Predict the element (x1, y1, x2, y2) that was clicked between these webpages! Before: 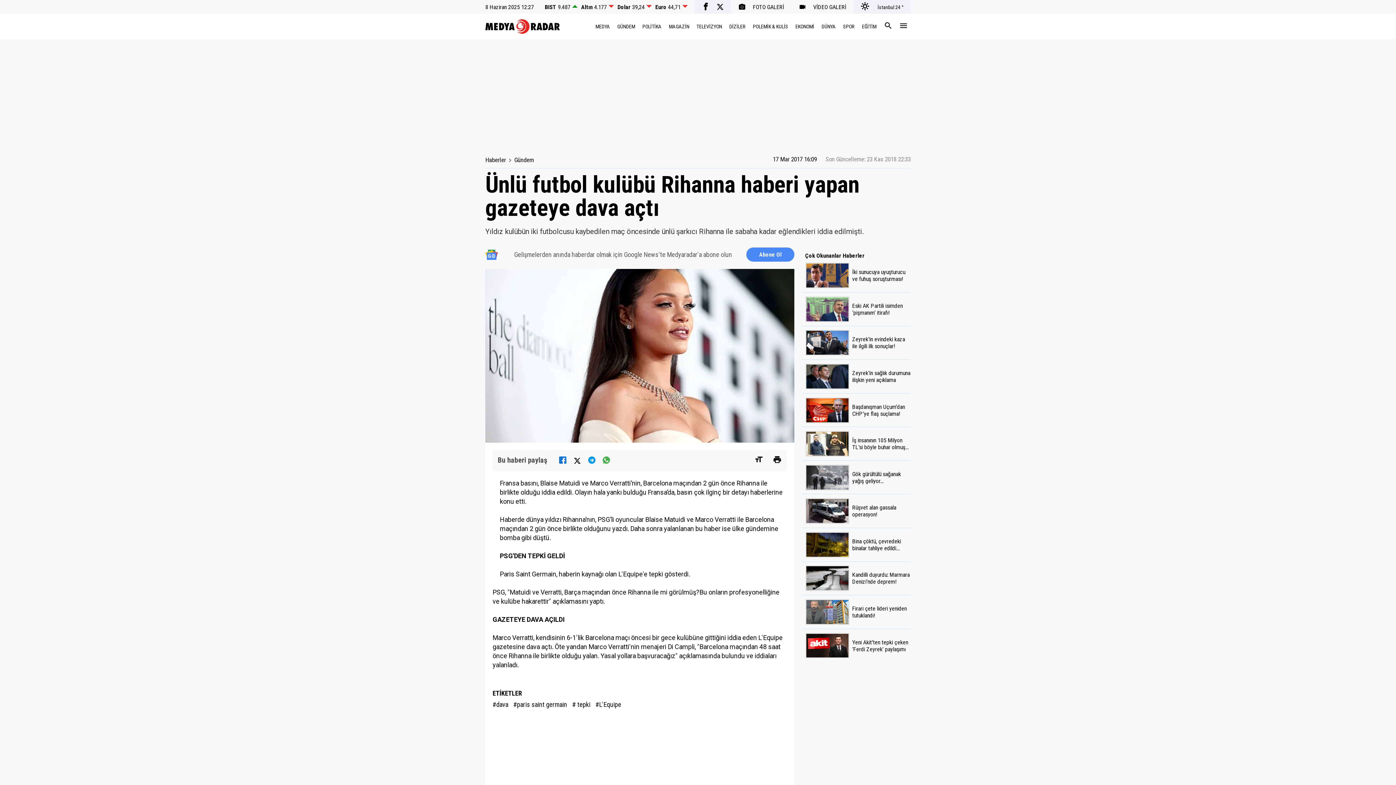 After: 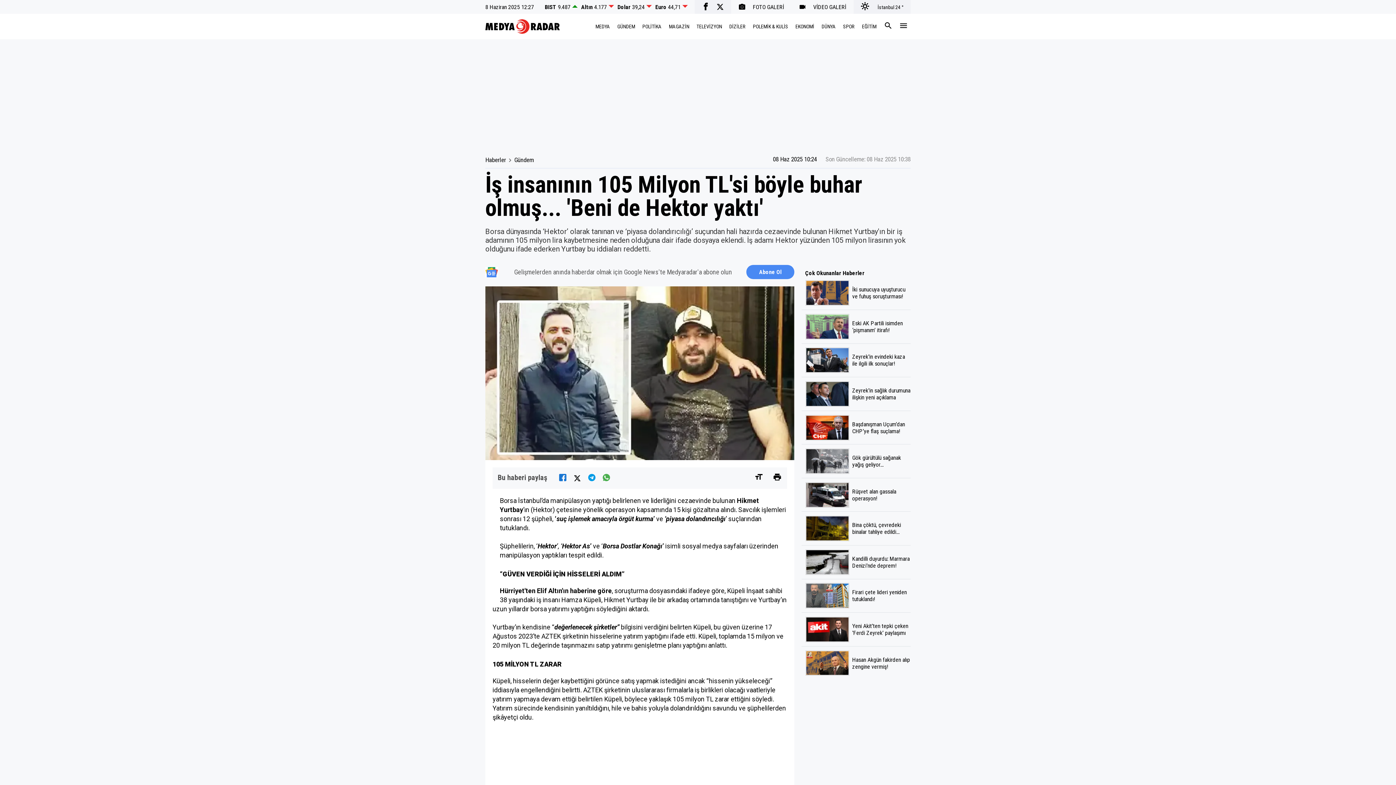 Action: bbox: (801, 431, 910, 461) label: İş insanının 105 Milyon TL'si böyle buhar olmuş...